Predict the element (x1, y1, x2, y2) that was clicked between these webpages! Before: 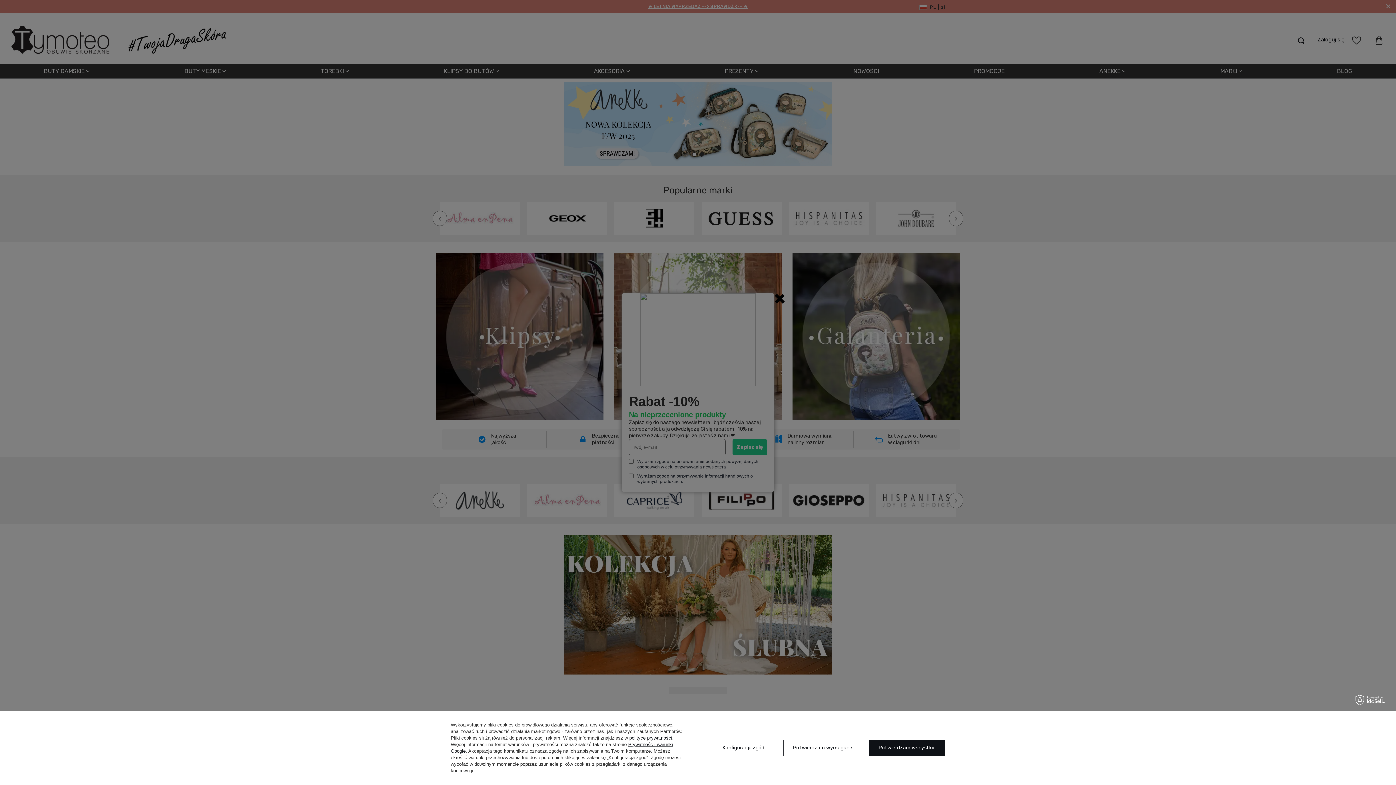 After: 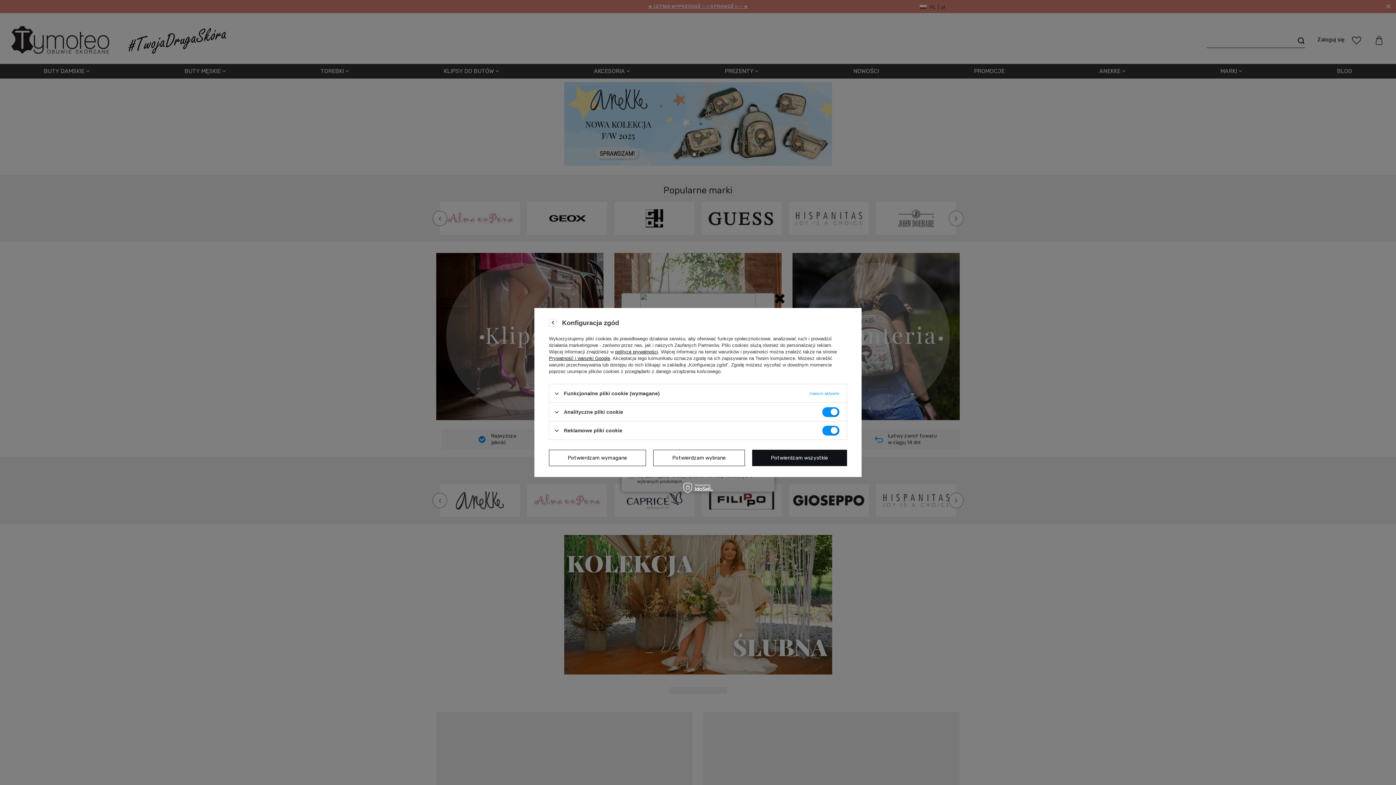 Action: bbox: (710, 740, 776, 756) label: Konfiguracja zgód